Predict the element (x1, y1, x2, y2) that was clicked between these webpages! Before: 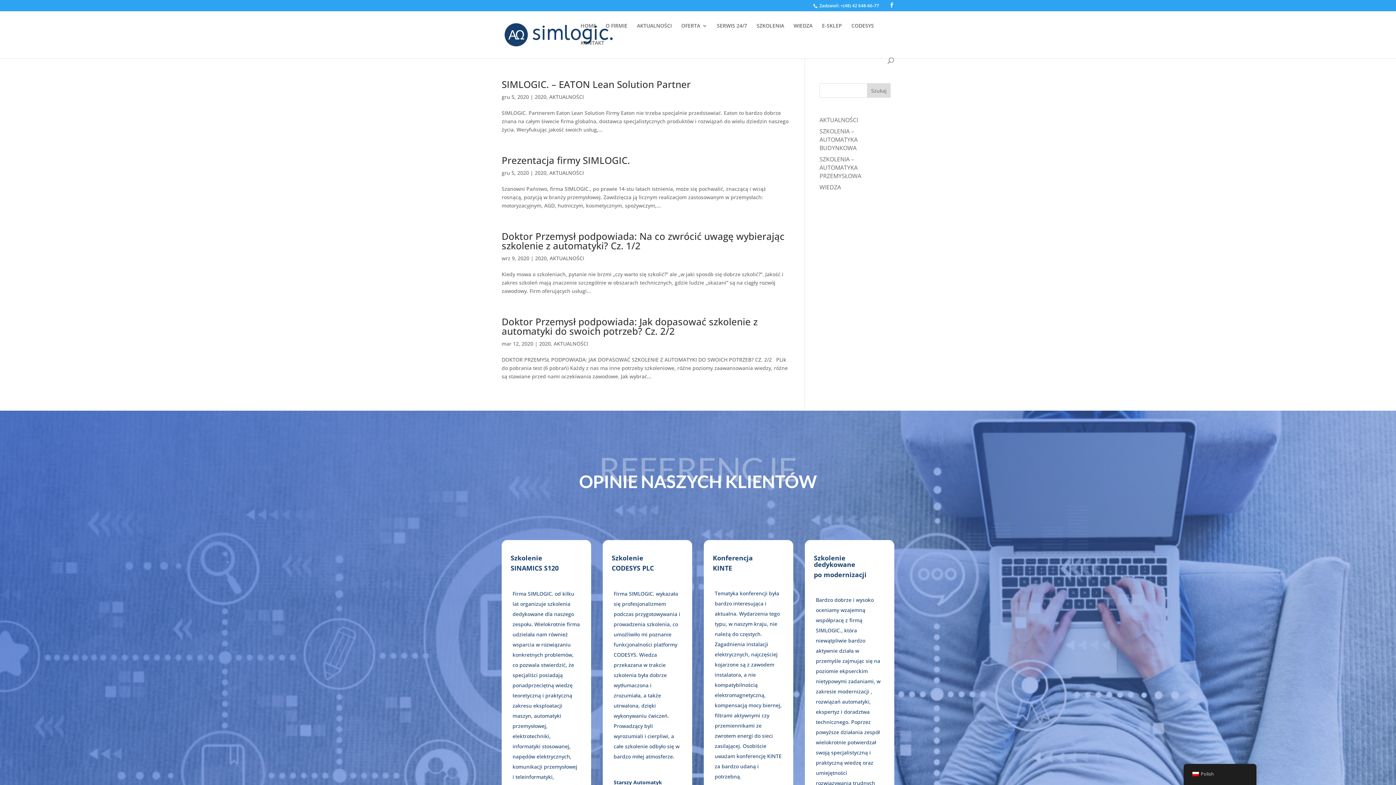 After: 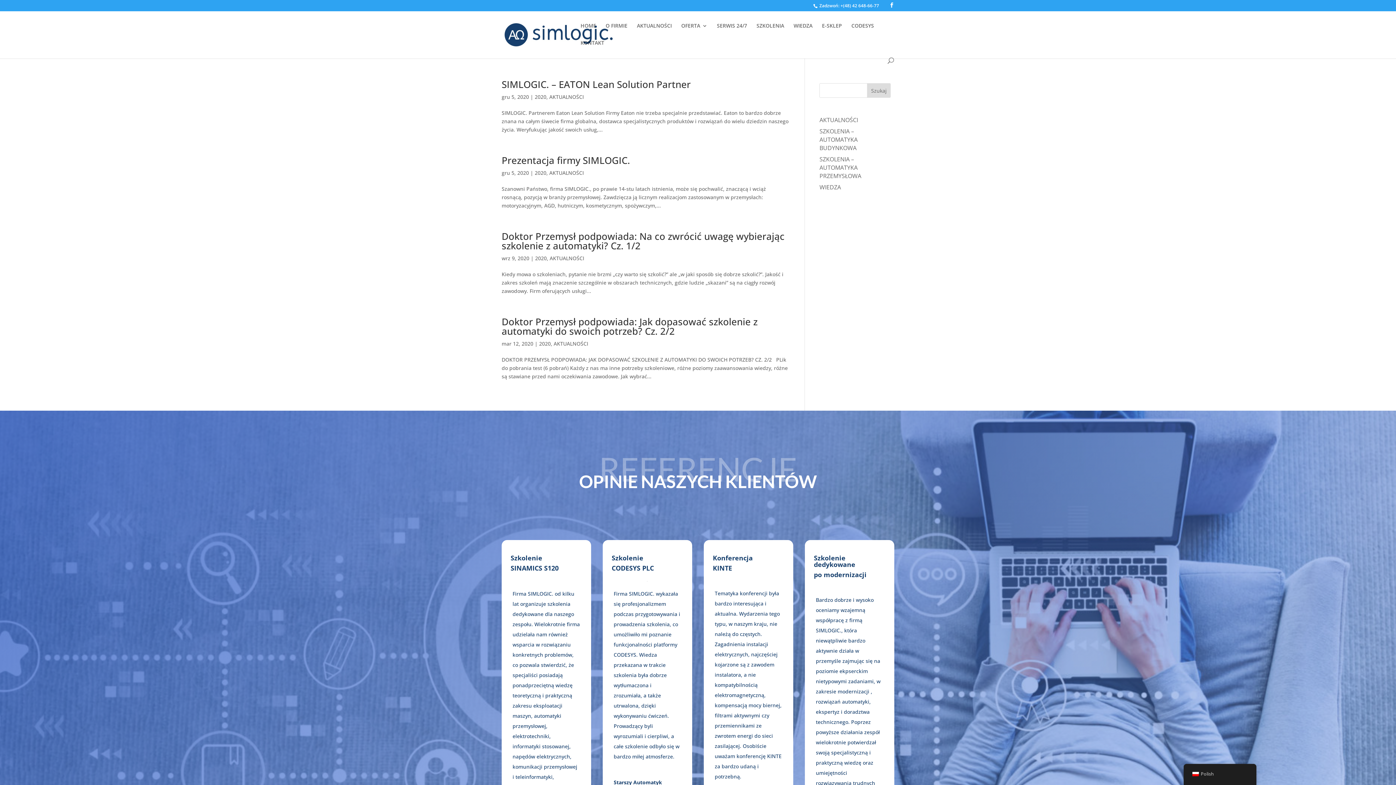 Action: label: 2020 bbox: (534, 169, 546, 176)